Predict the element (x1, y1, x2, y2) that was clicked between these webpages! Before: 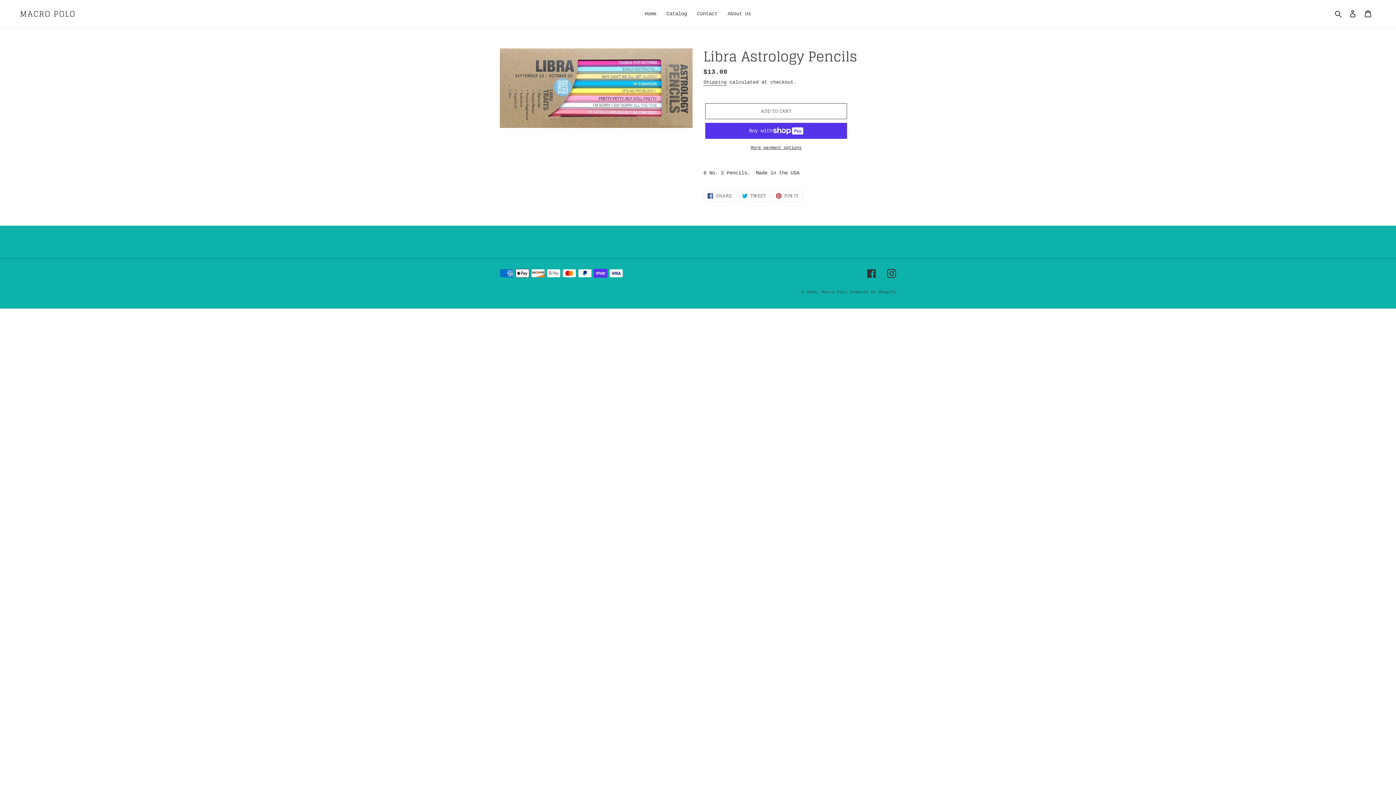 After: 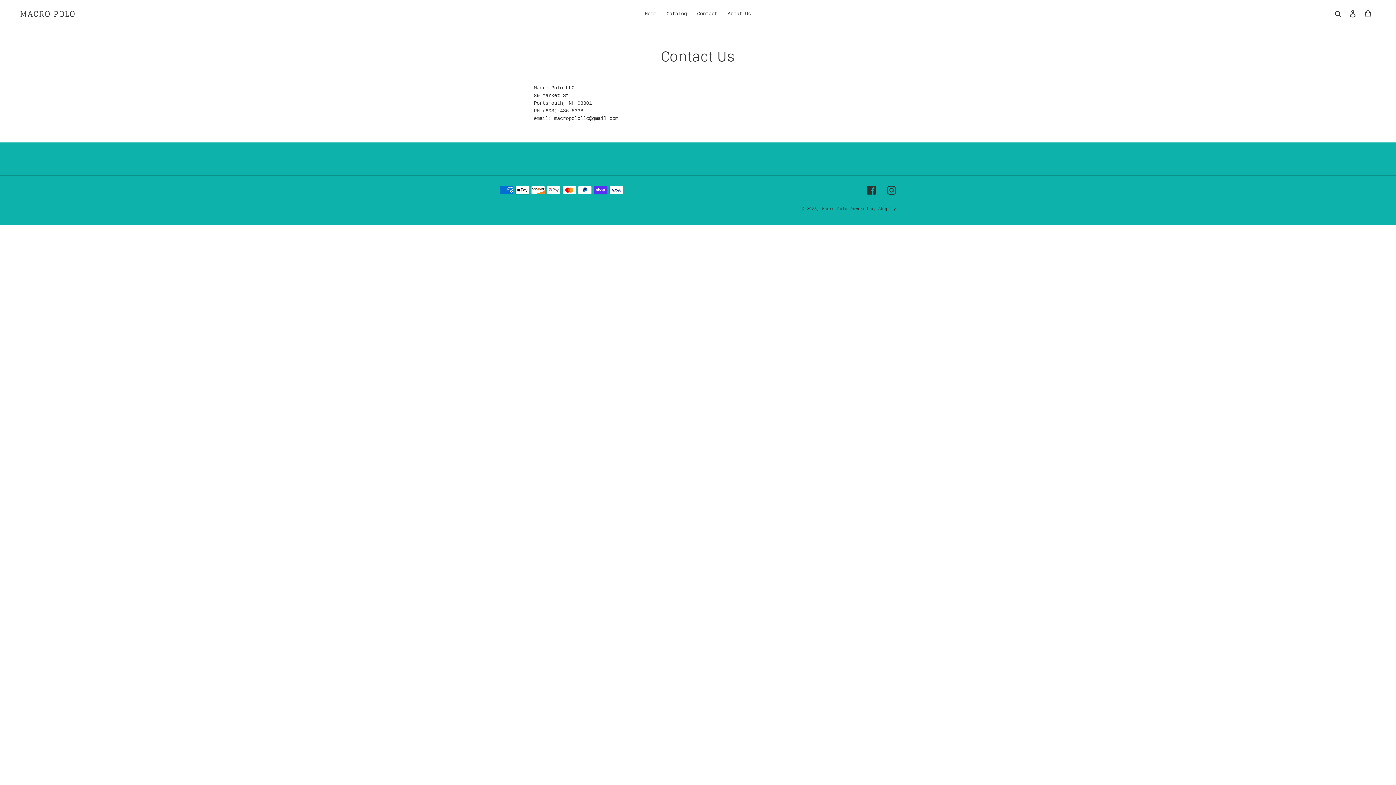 Action: label: Contact bbox: (693, 9, 721, 18)